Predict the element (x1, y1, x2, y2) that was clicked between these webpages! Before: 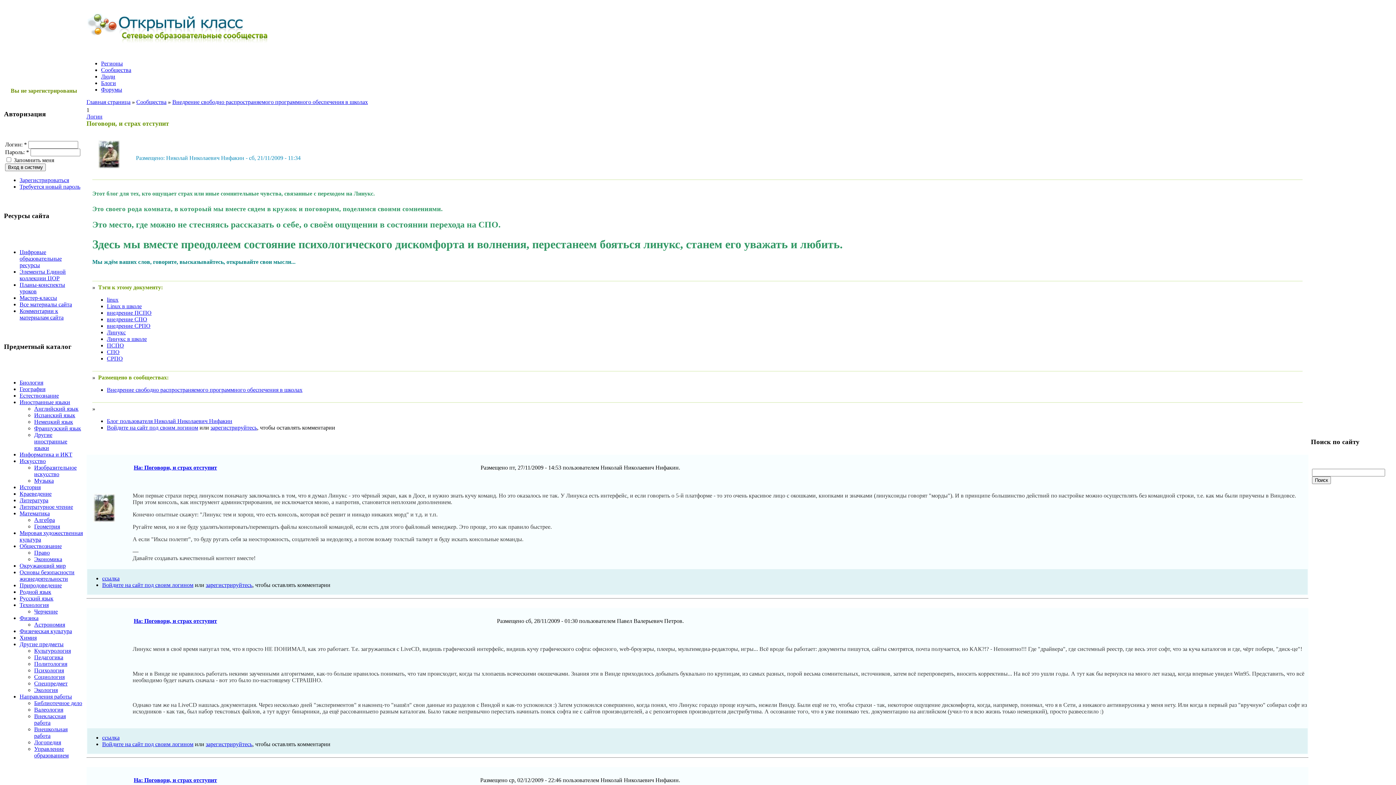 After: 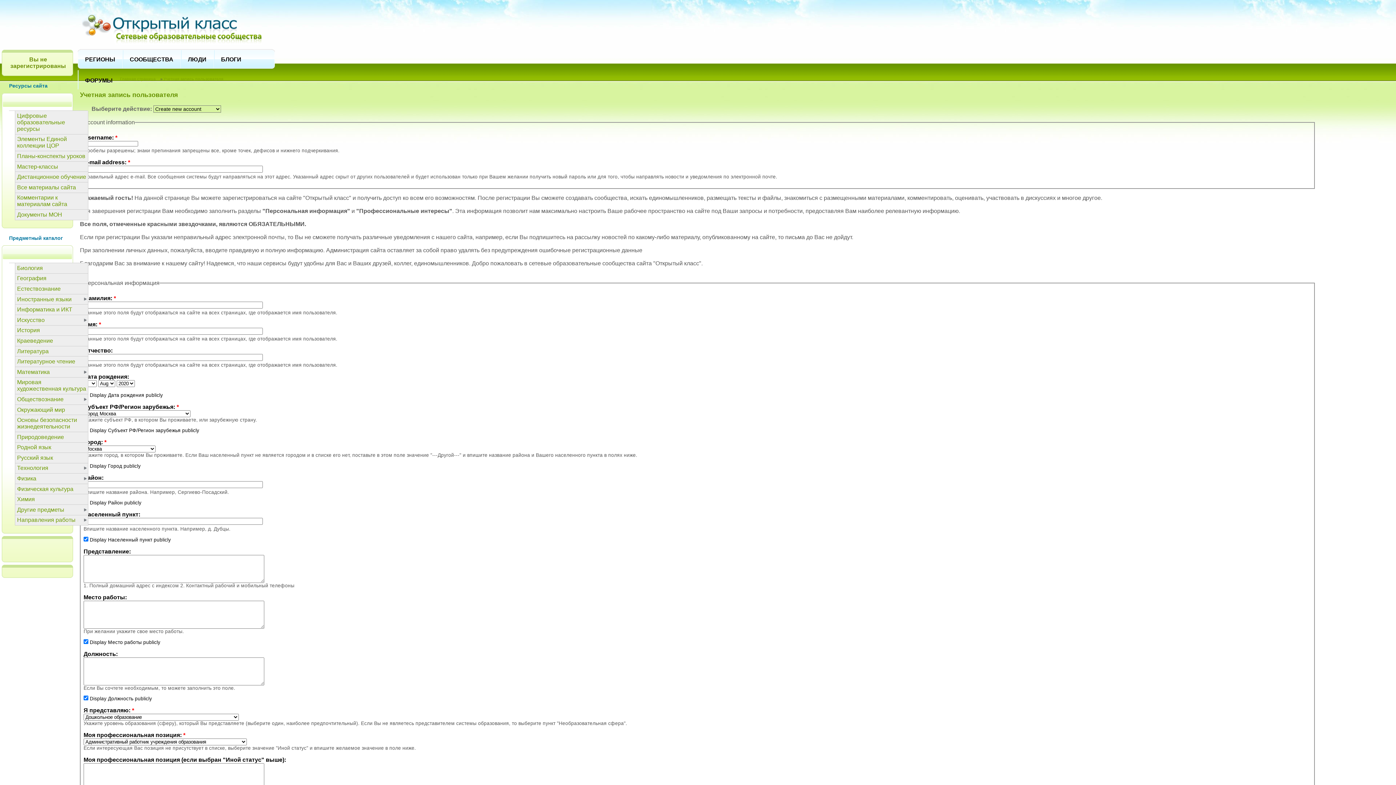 Action: label: зарегистрируйтесь bbox: (210, 424, 257, 430)